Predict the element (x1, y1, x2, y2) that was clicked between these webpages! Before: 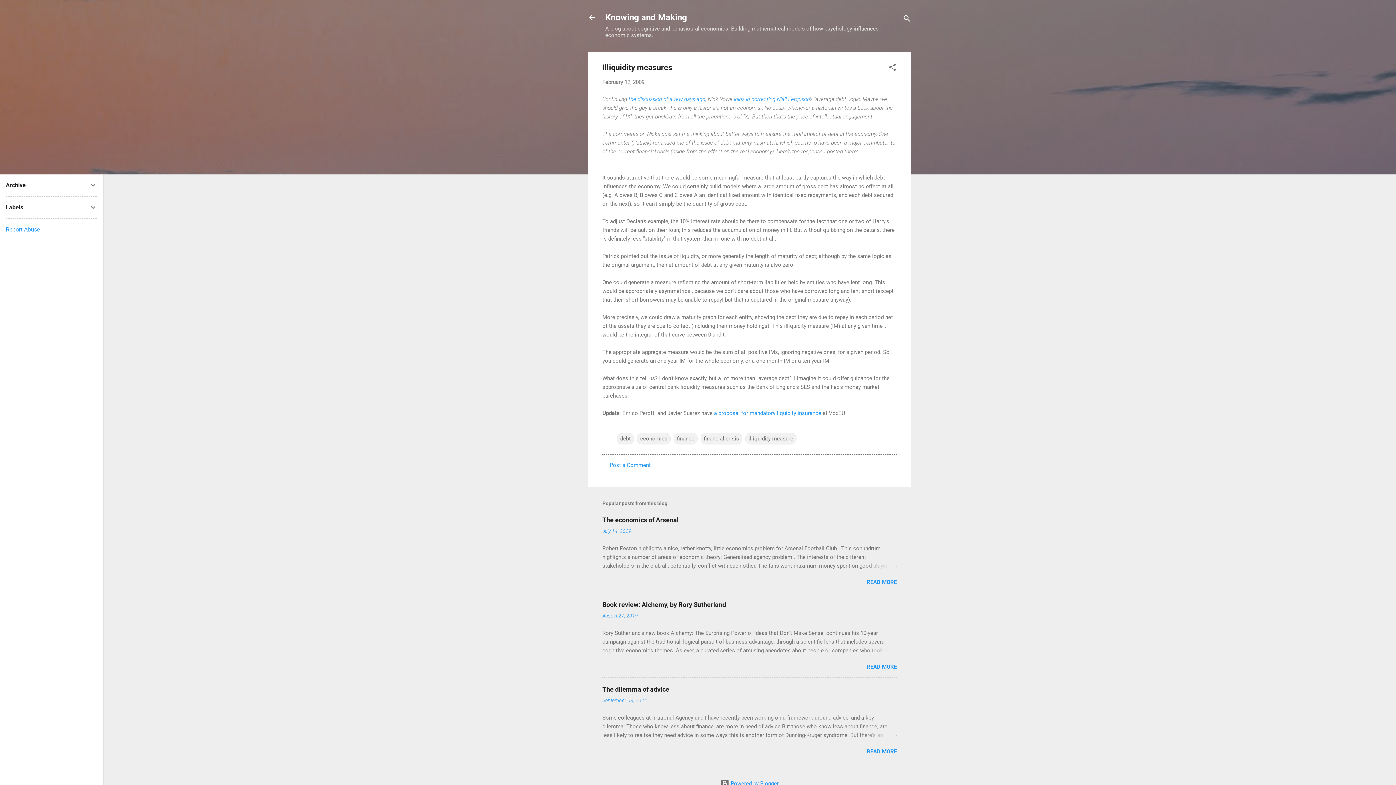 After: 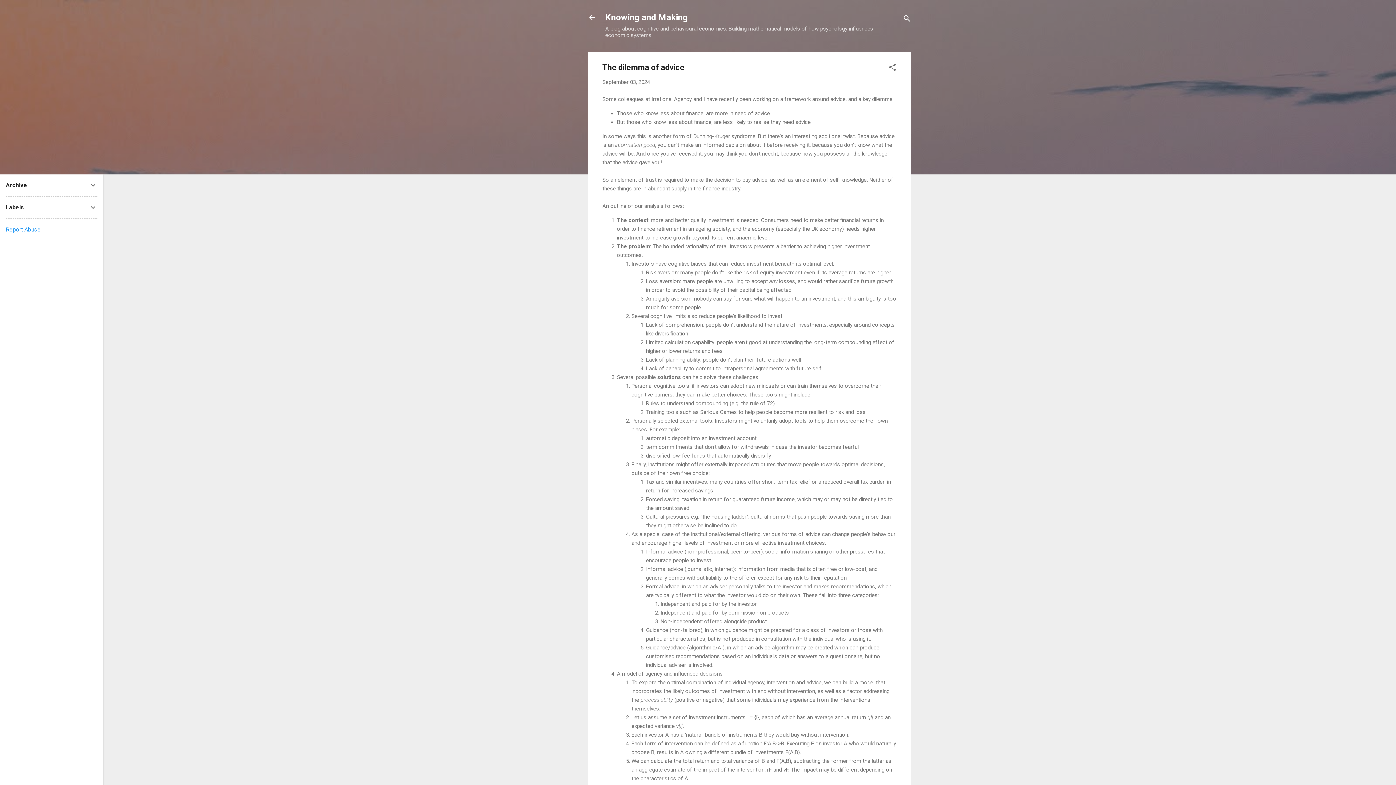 Action: bbox: (602, 685, 669, 693) label: The dilemma of advice